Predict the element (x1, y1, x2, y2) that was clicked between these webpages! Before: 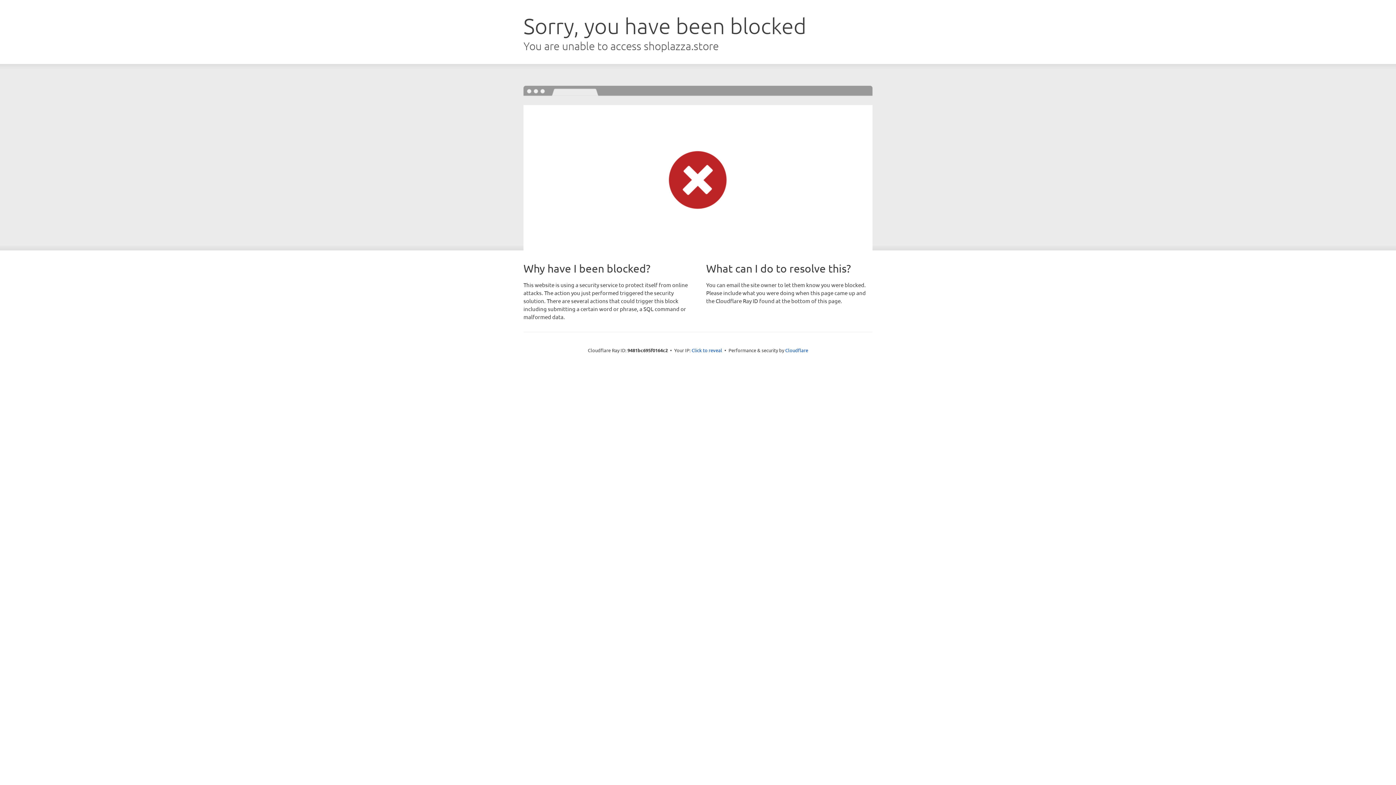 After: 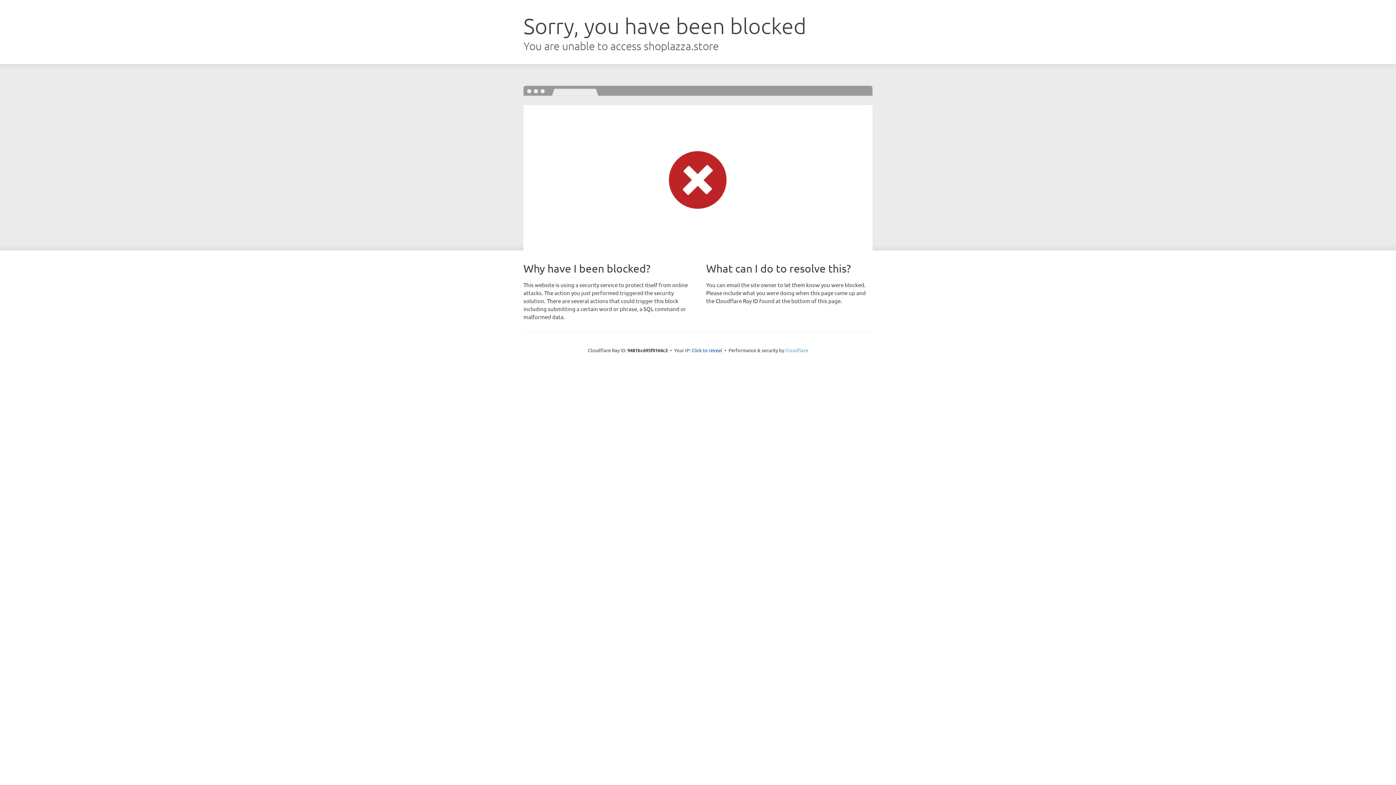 Action: label: Cloudflare bbox: (785, 347, 808, 353)